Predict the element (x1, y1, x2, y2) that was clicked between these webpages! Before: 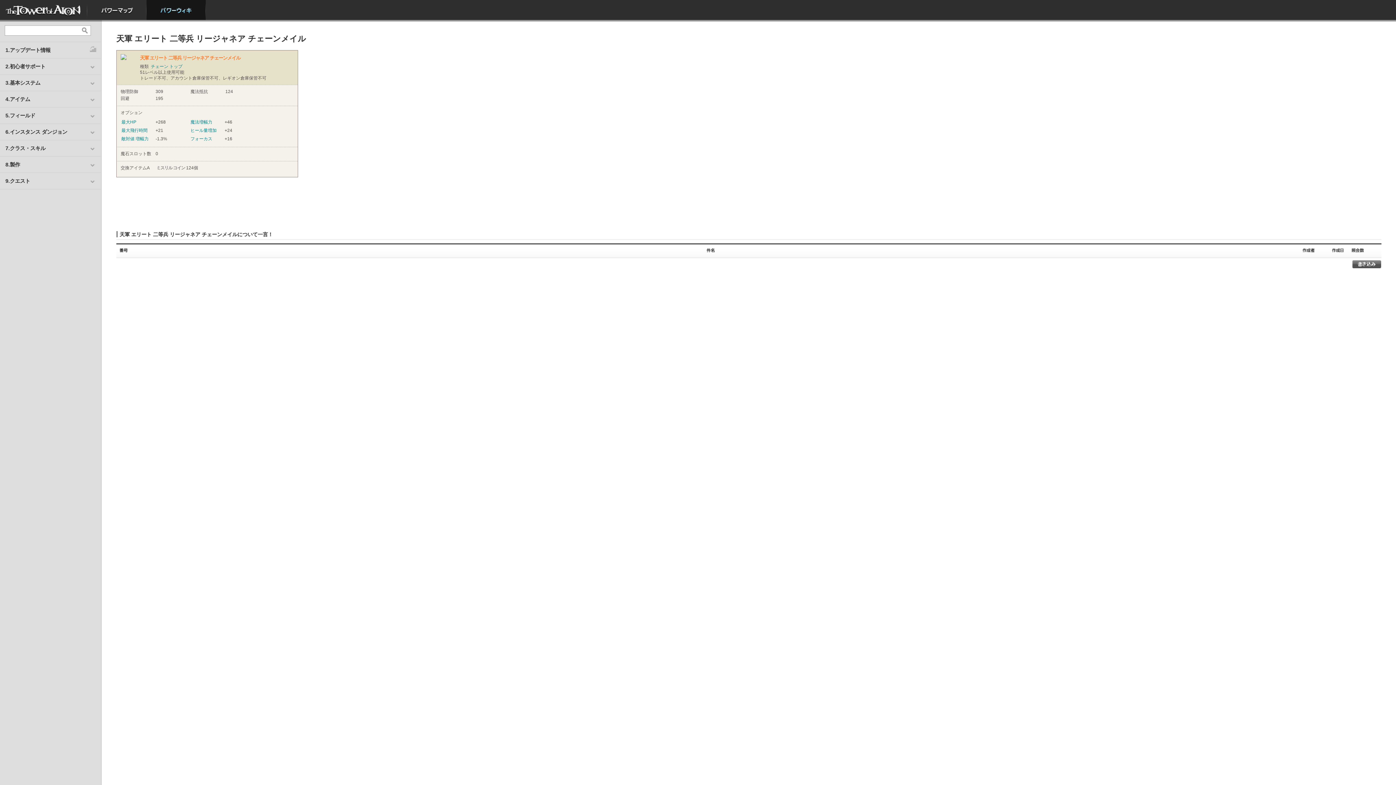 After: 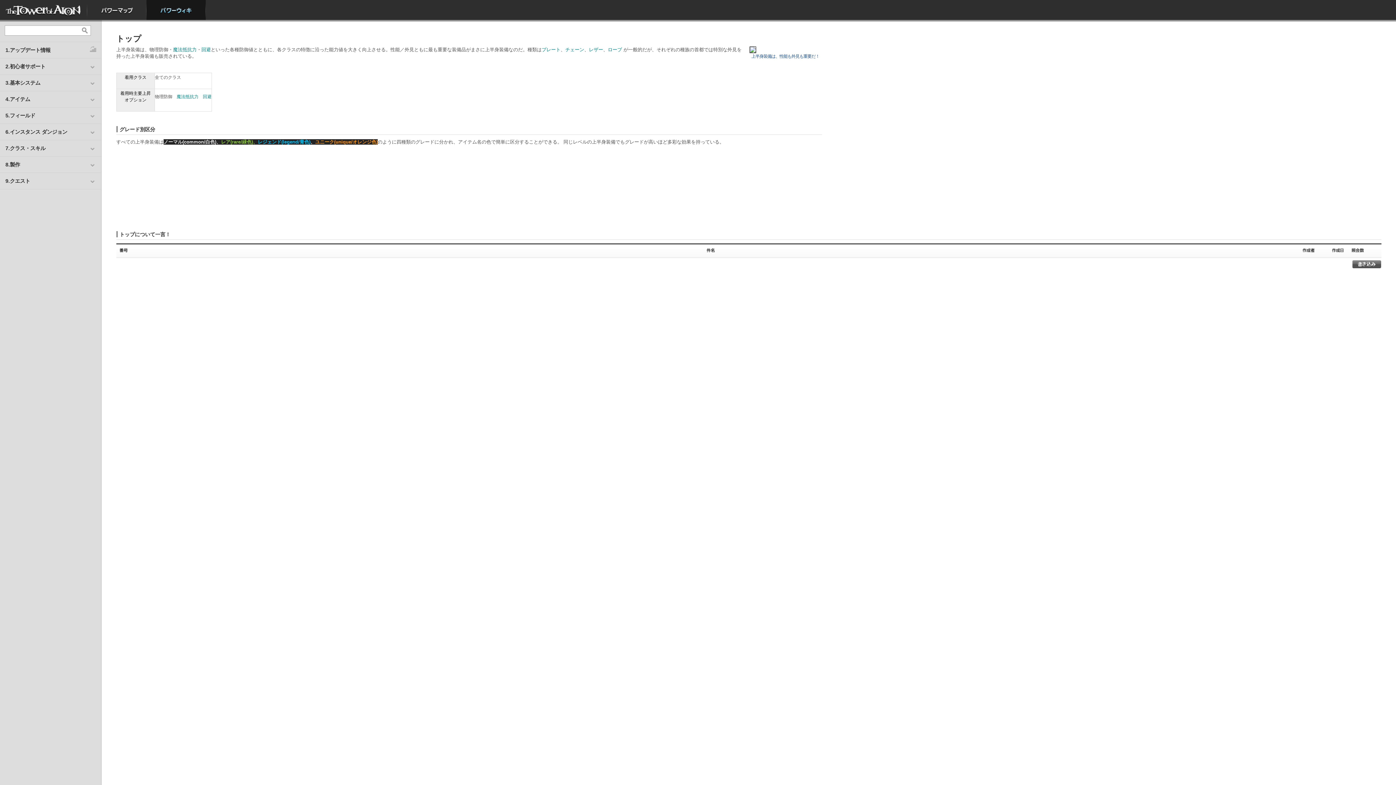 Action: bbox: (169, 64, 182, 69) label: トップ